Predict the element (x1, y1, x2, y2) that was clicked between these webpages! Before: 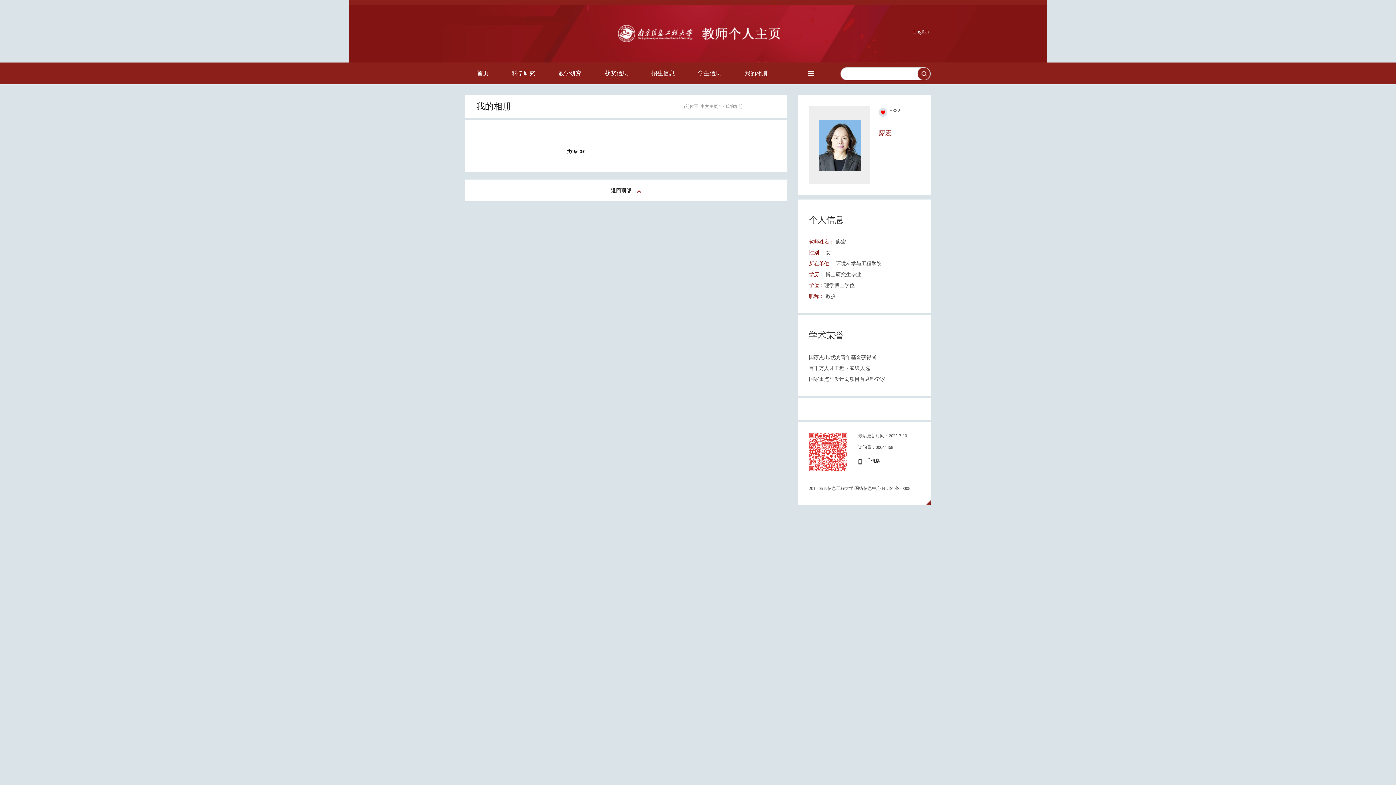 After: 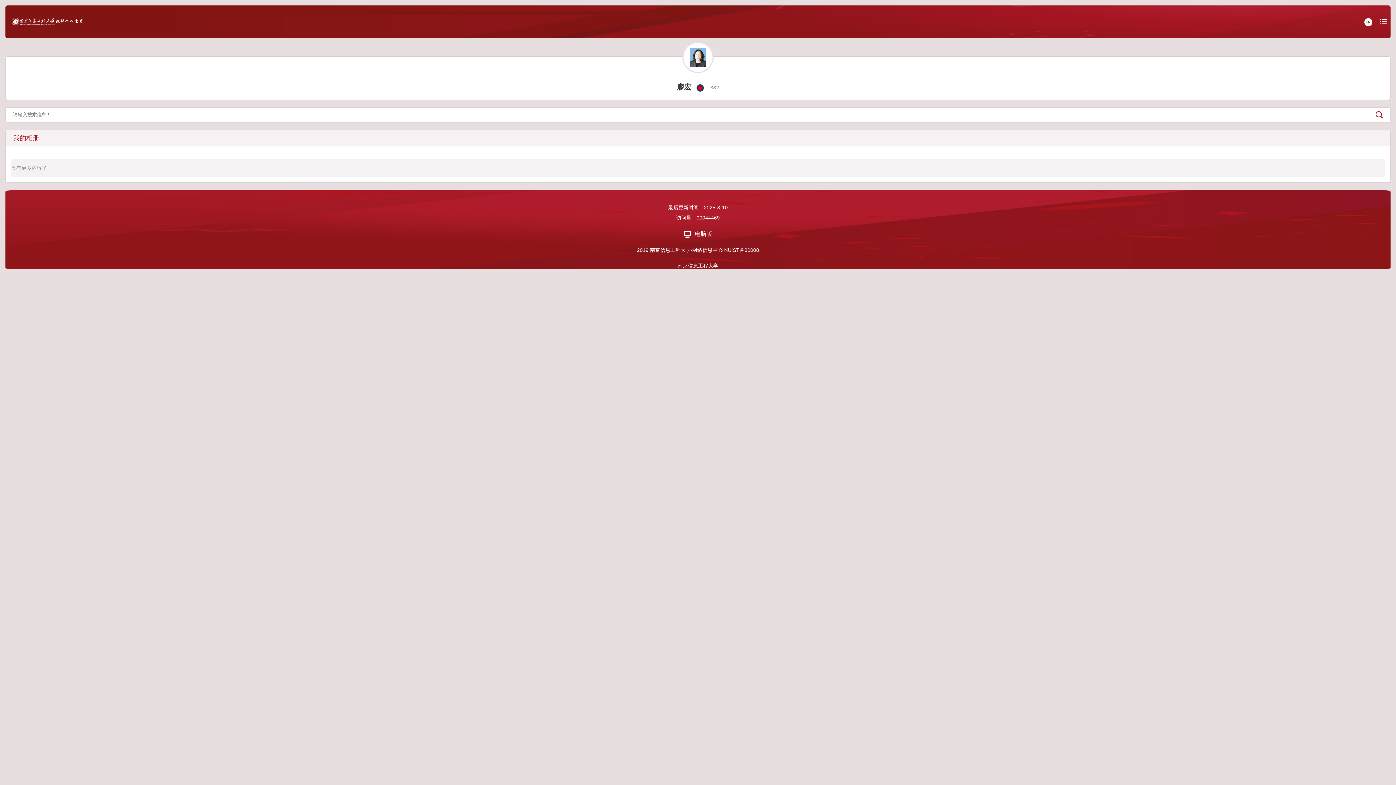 Action: label: 手机版 bbox: (865, 458, 881, 464)